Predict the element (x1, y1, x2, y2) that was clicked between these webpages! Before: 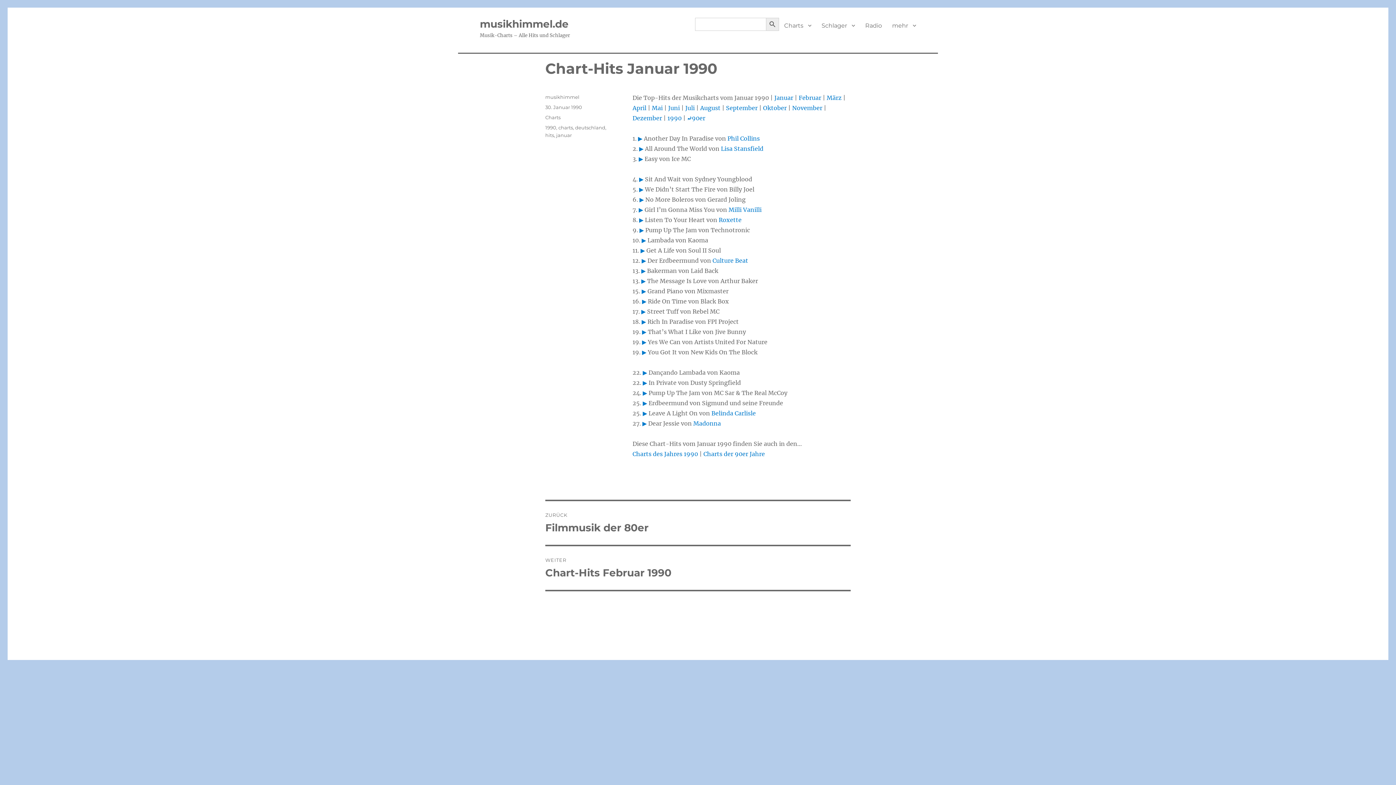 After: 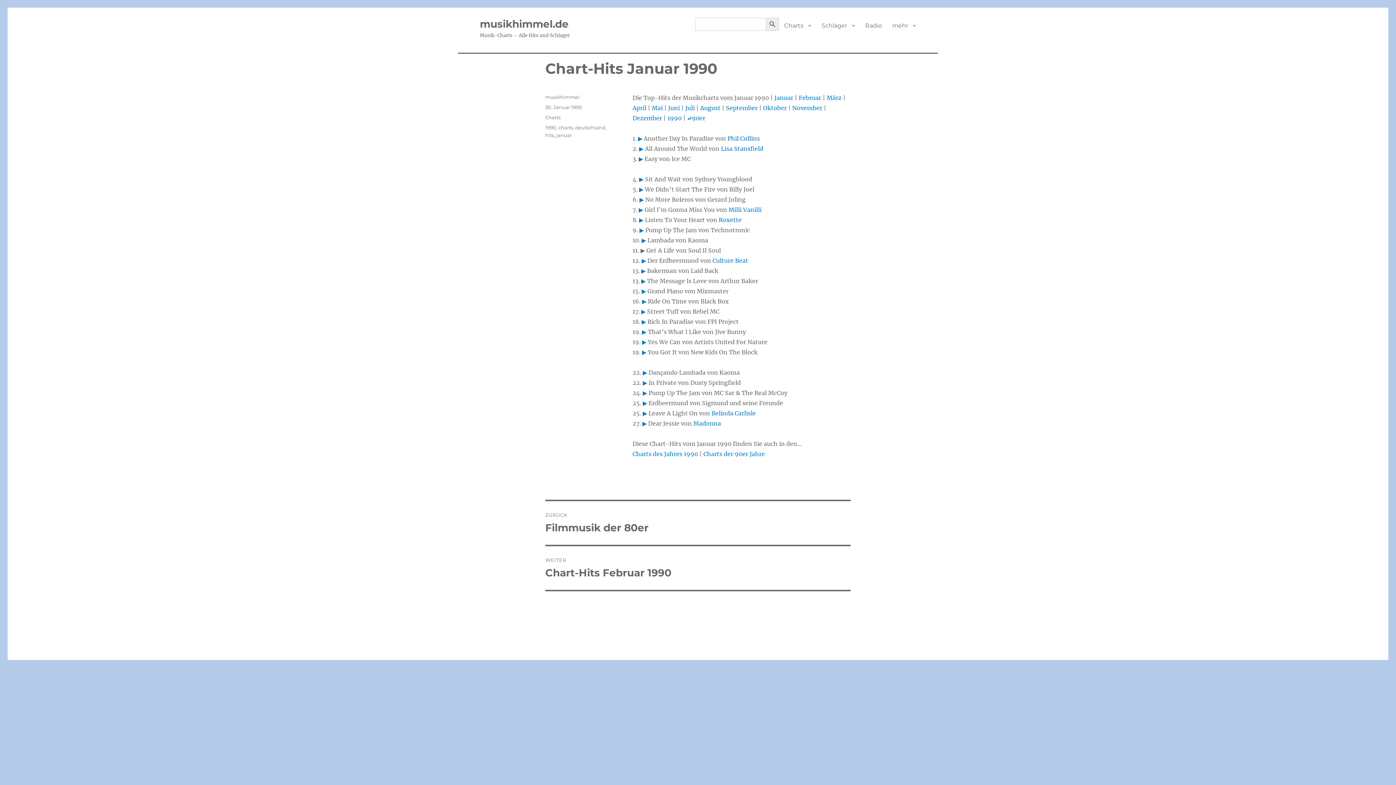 Action: label: ▶ bbox: (640, 246, 645, 254)